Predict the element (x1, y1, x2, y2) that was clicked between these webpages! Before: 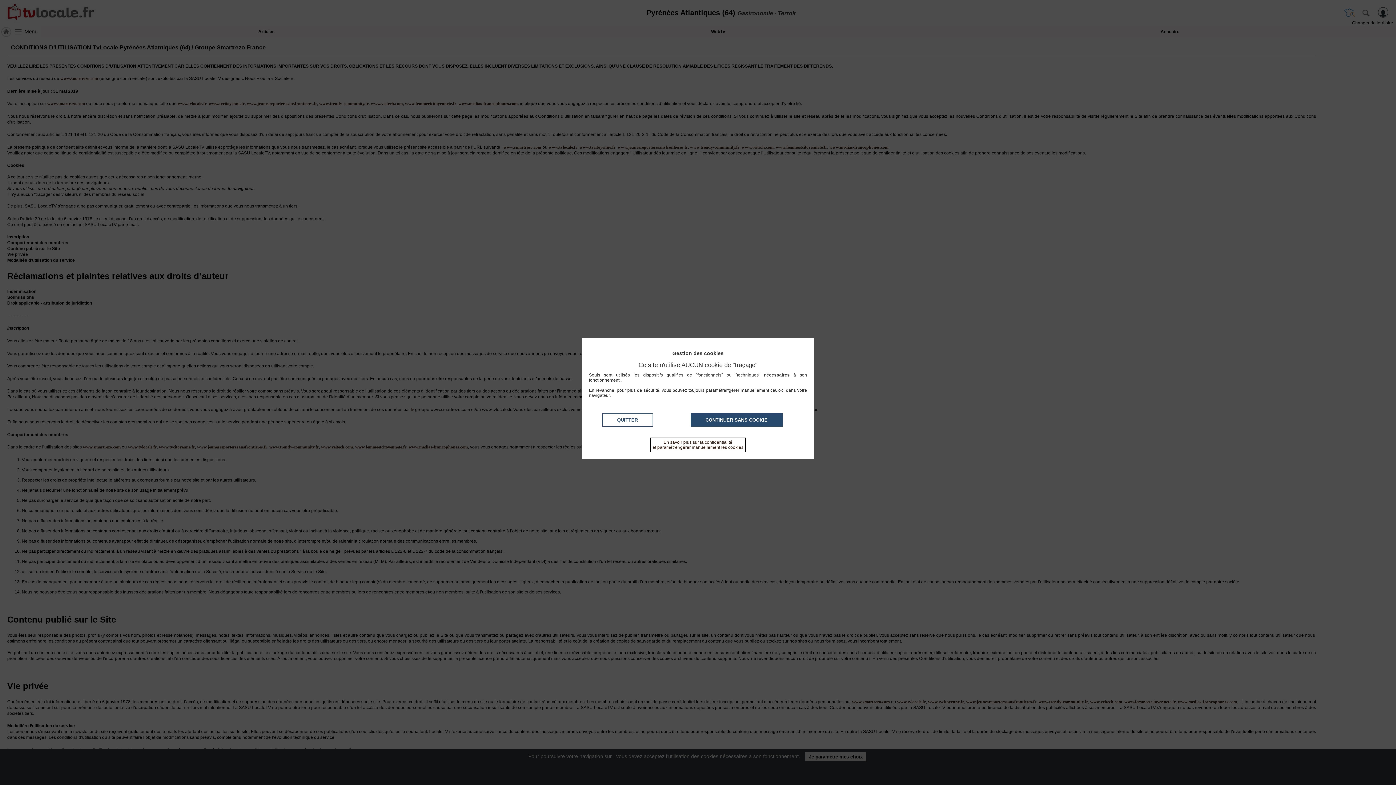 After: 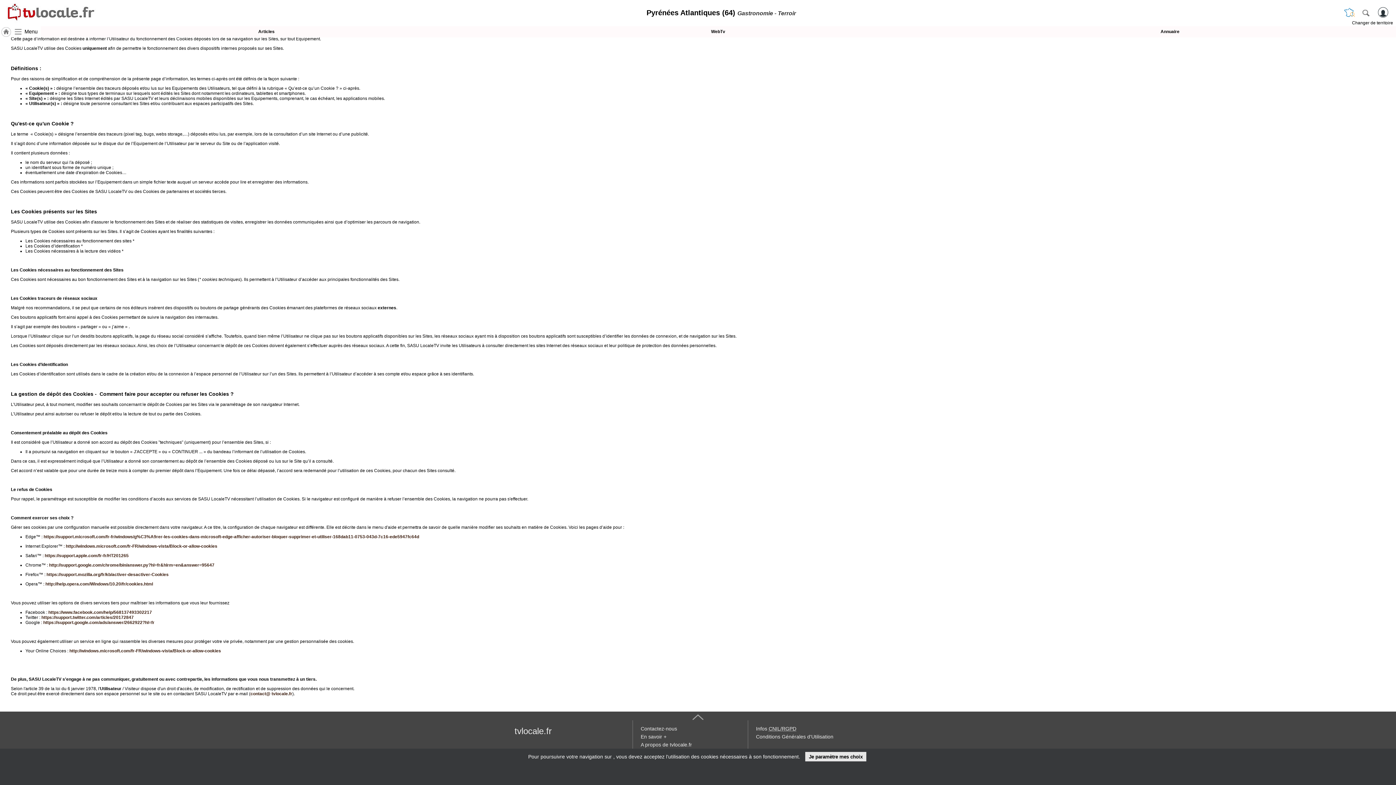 Action: bbox: (650, 437, 745, 452) label: En savoir plus sur la confidentialité
et paramétrer/gérer manuellement les cookies